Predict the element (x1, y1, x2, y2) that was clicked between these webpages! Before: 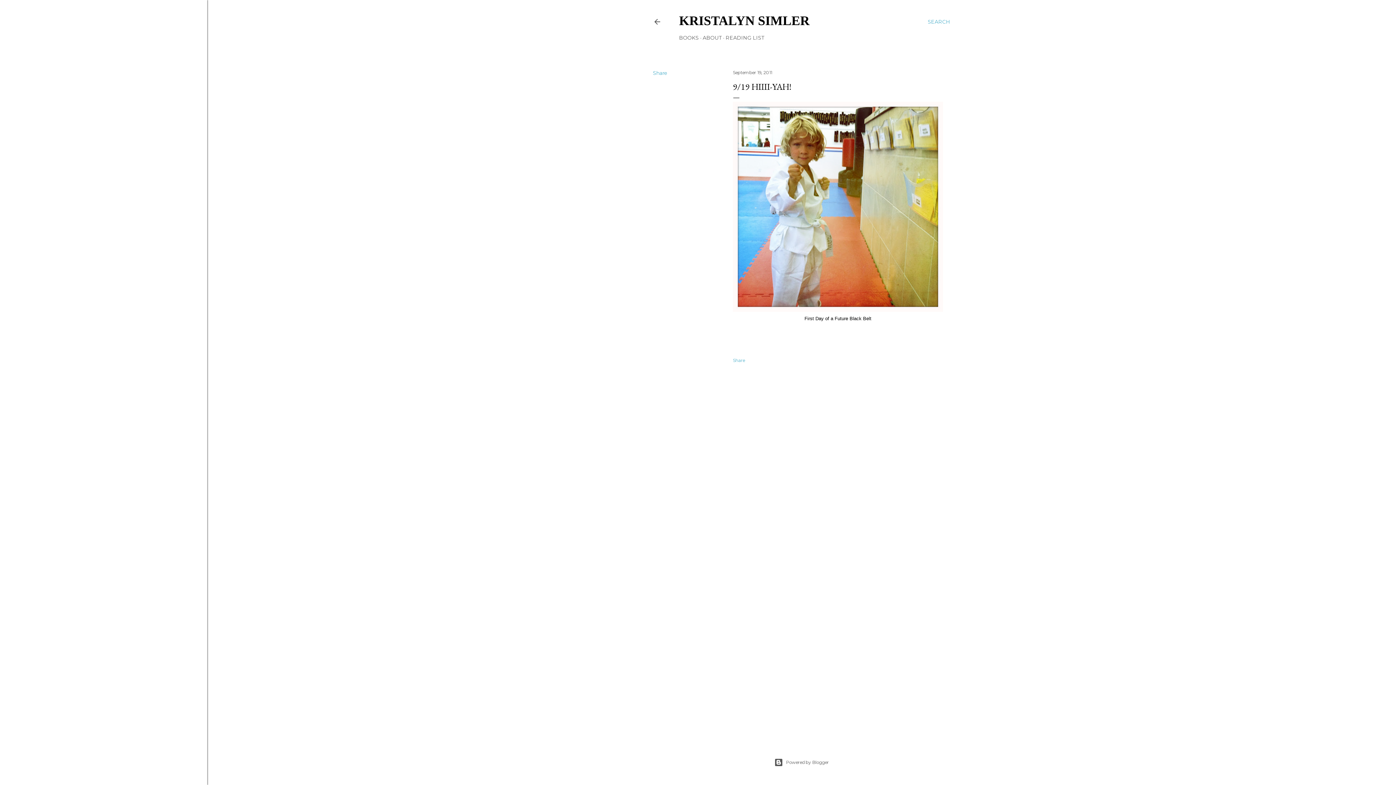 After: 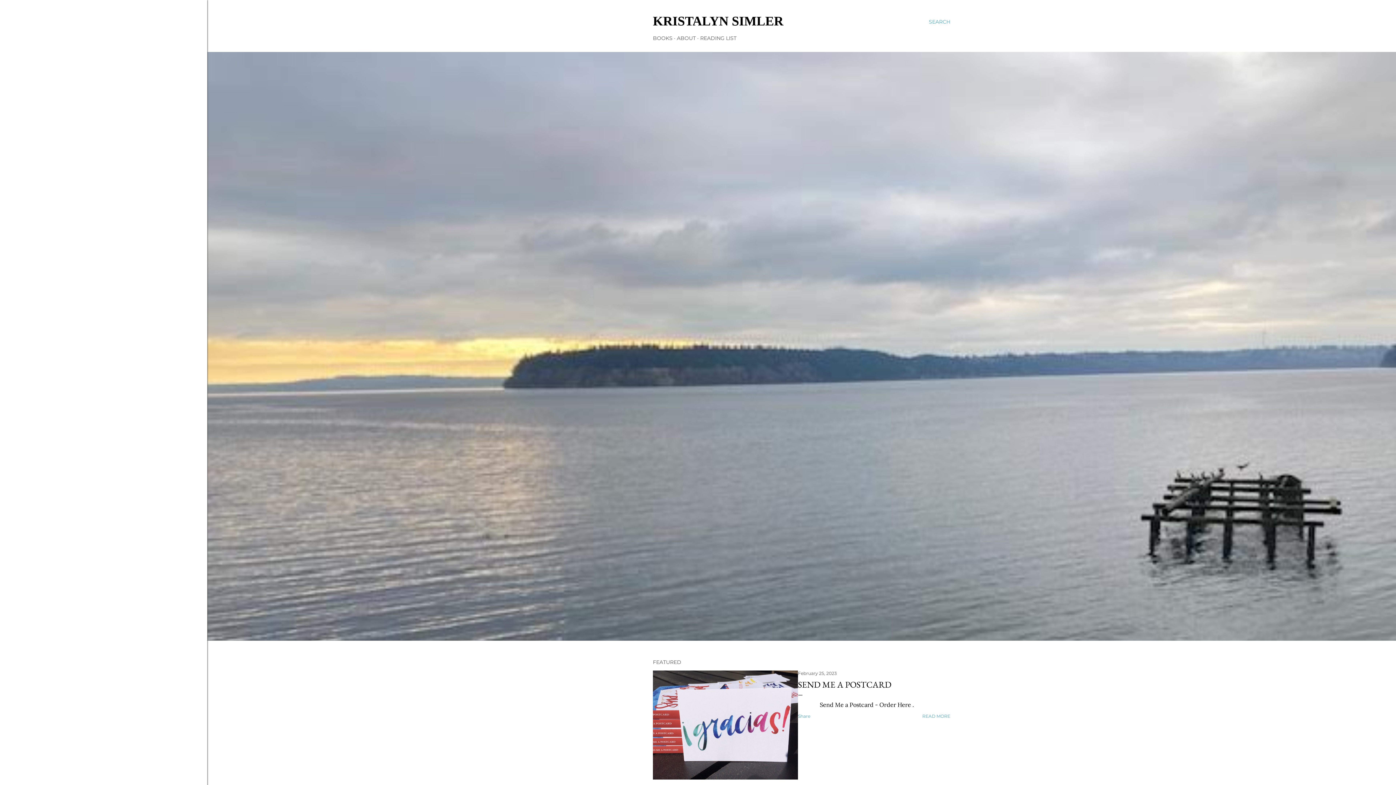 Action: bbox: (679, 13, 809, 28) label: KRISTALYN SIMLER